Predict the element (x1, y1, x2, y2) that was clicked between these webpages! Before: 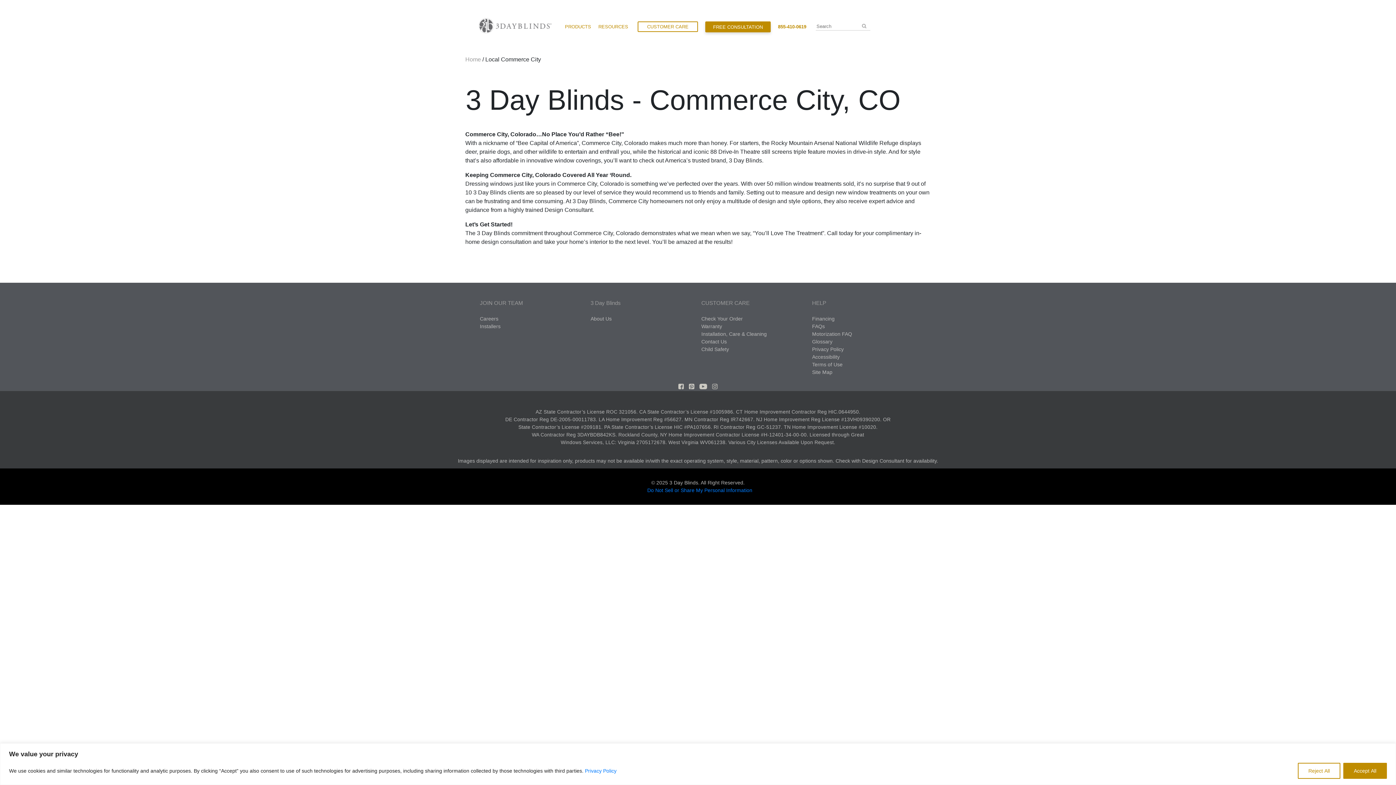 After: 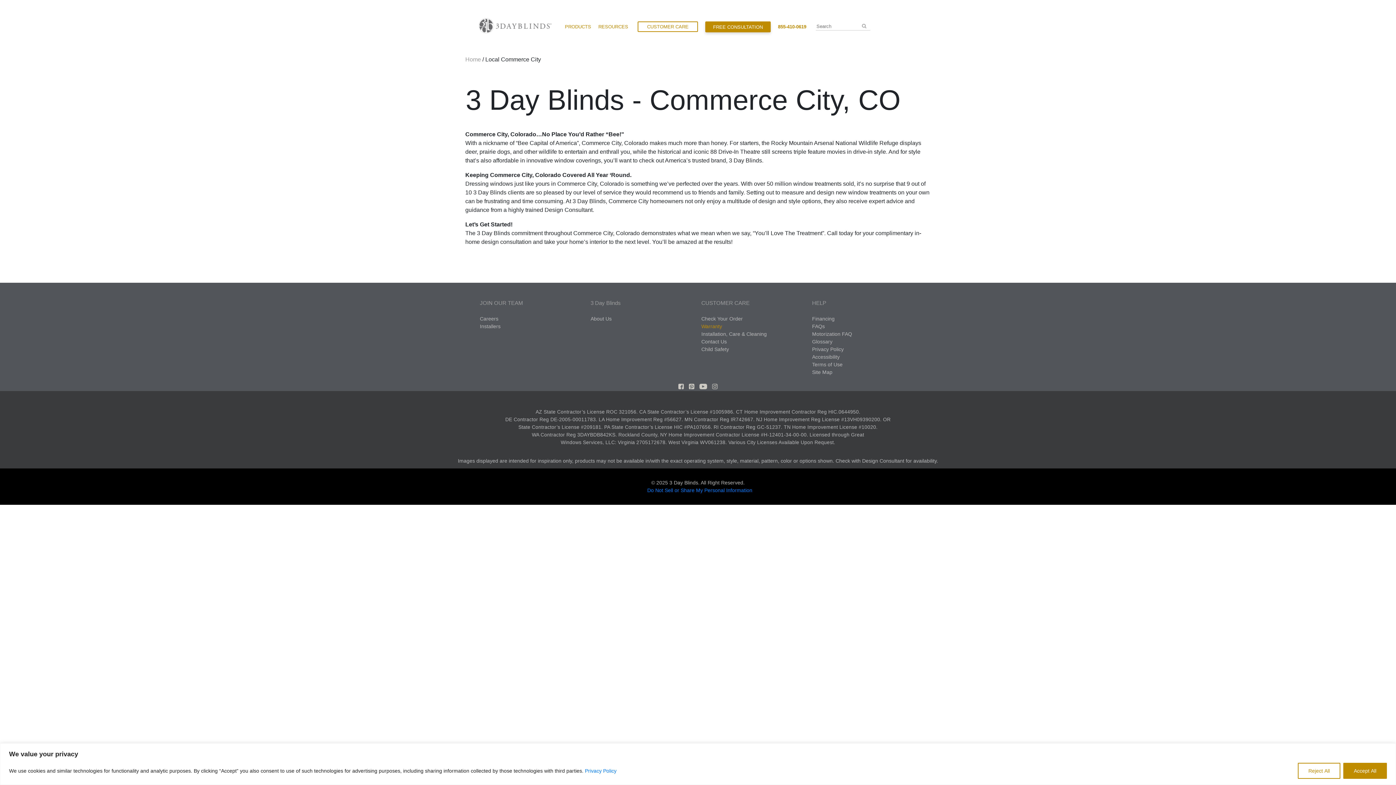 Action: label: Warranty bbox: (701, 323, 722, 329)